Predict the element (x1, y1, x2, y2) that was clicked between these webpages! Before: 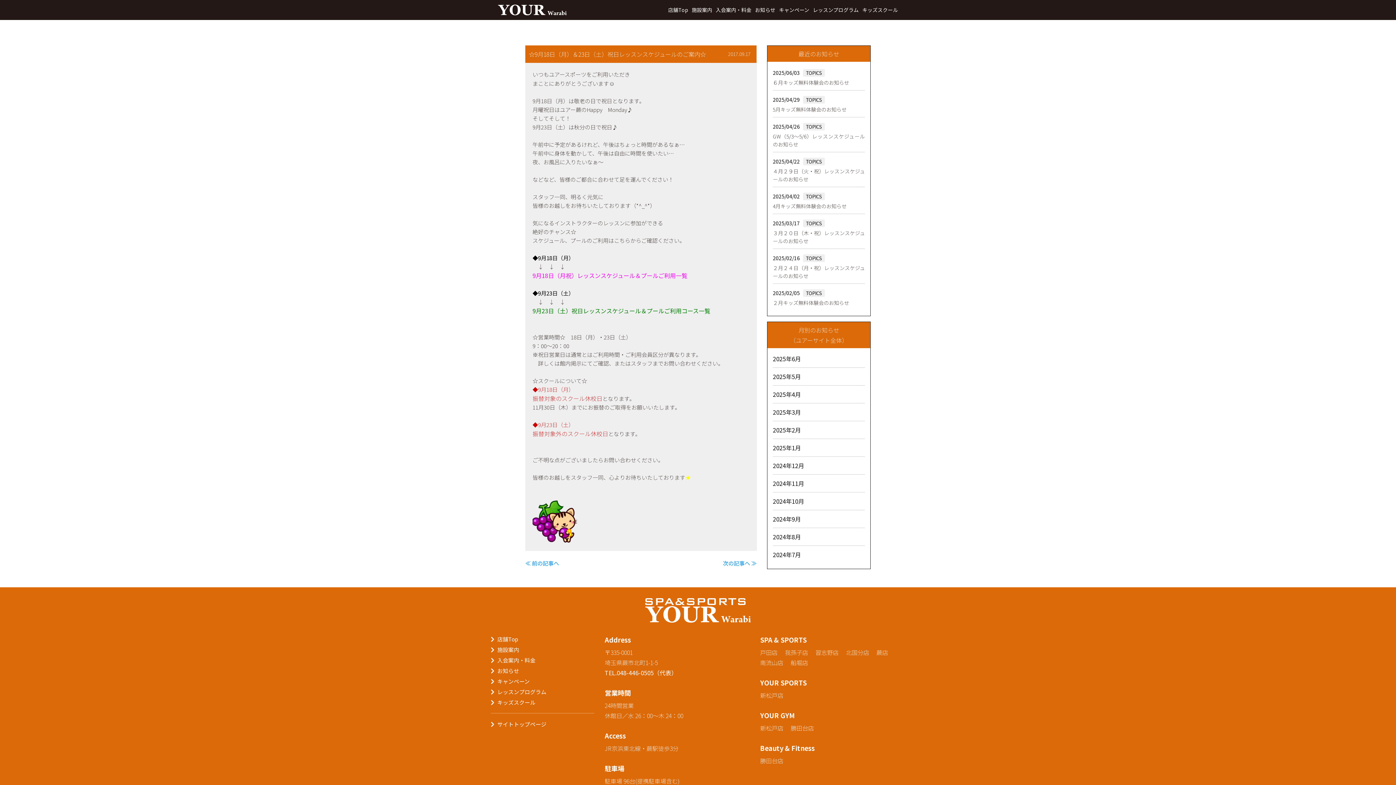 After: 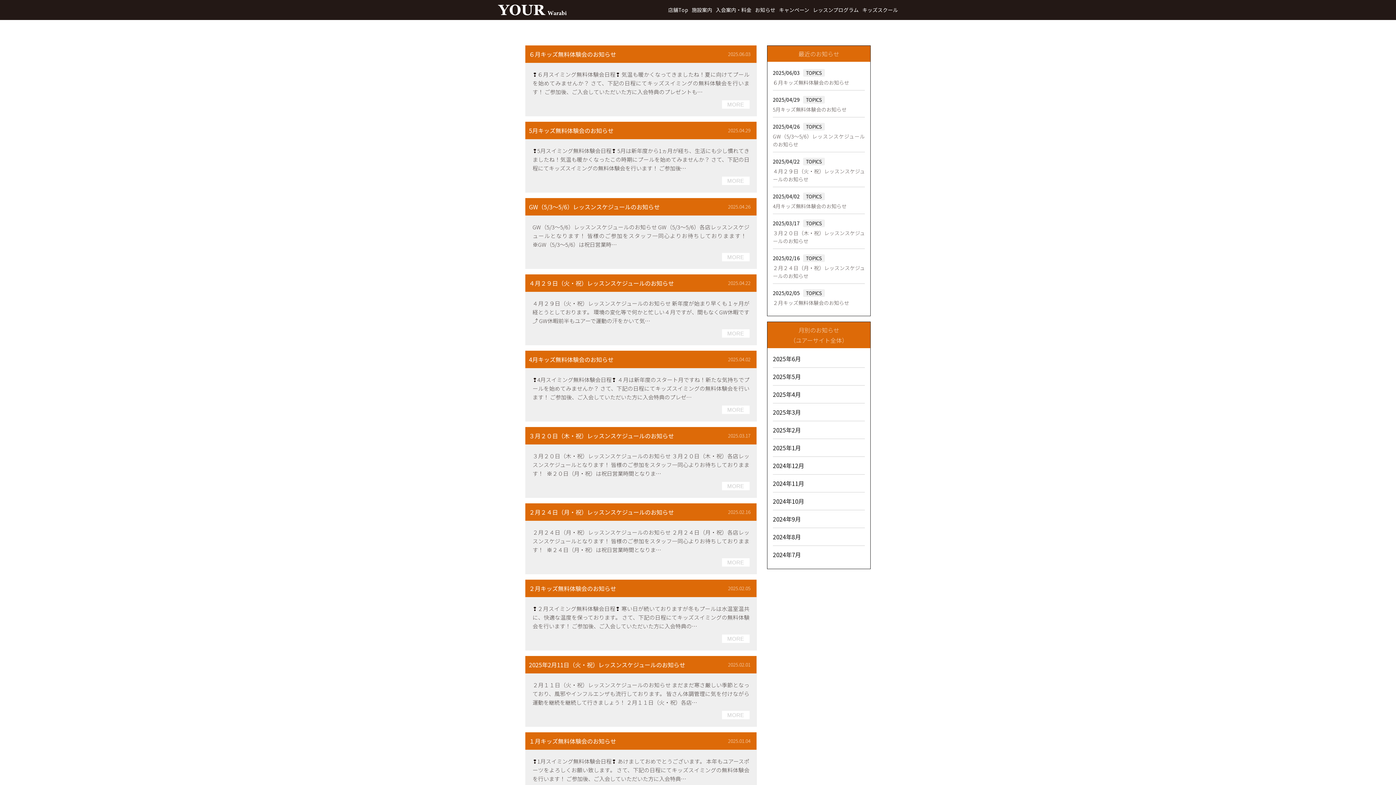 Action: bbox: (755, 6, 775, 13) label: お知らせ